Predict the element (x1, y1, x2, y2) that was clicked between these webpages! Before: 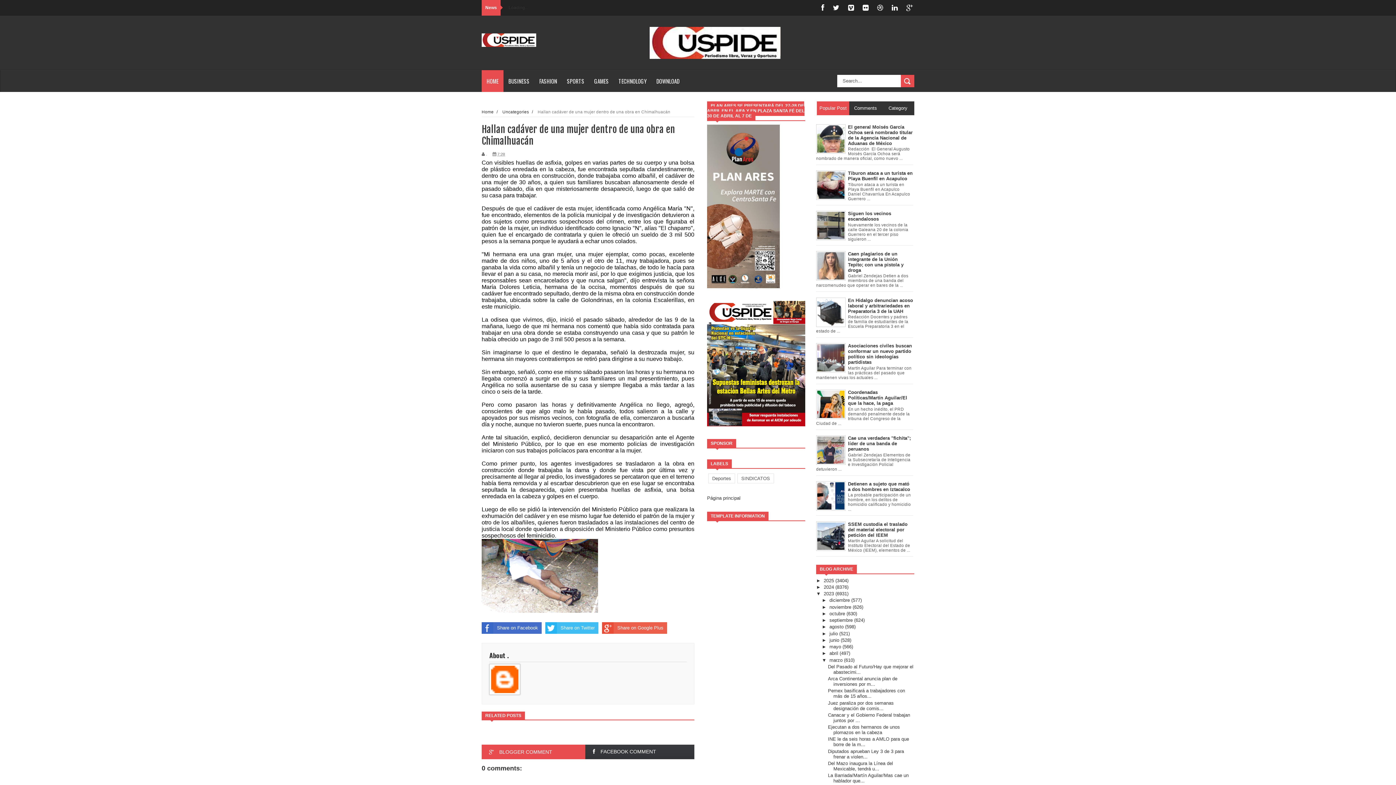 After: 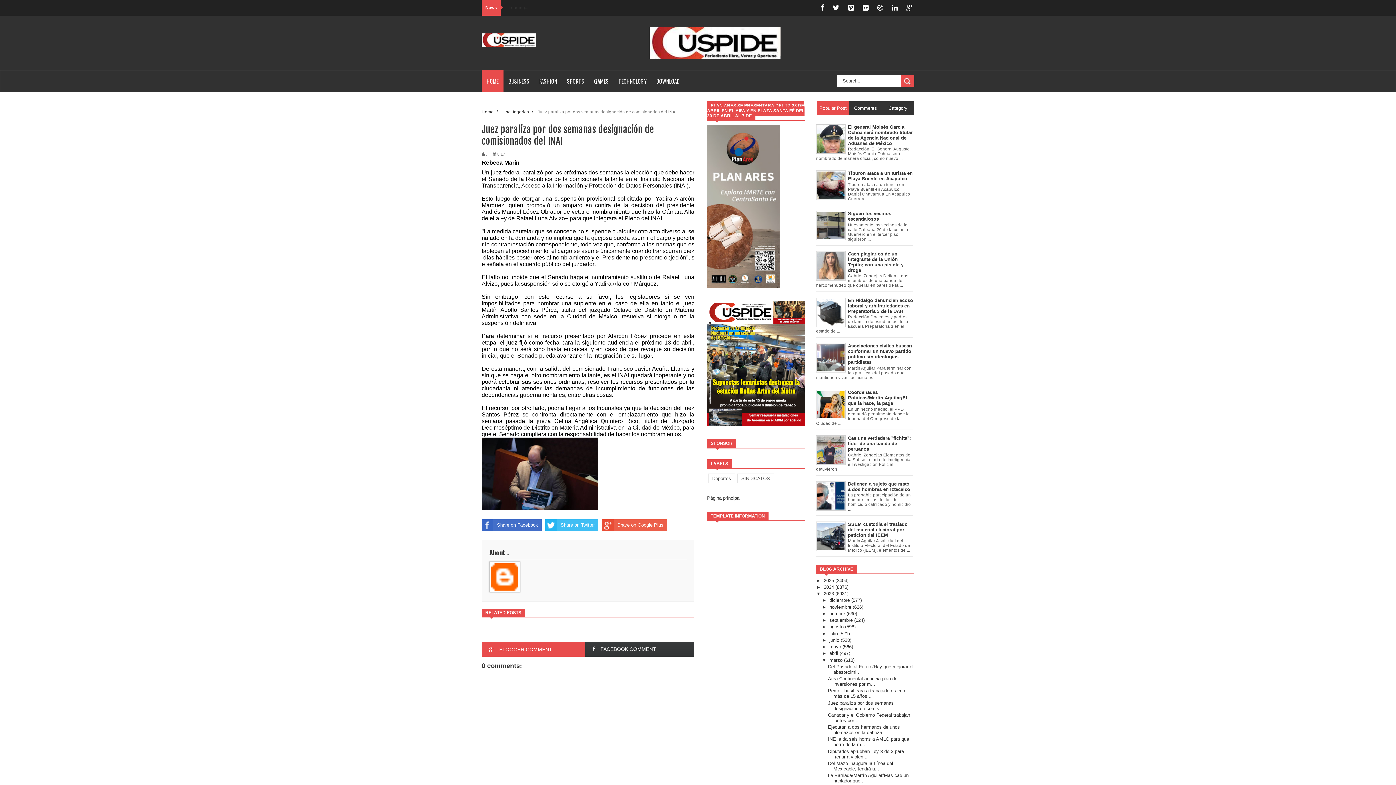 Action: bbox: (828, 700, 893, 711) label: Juez paraliza por dos semanas designación de comis...